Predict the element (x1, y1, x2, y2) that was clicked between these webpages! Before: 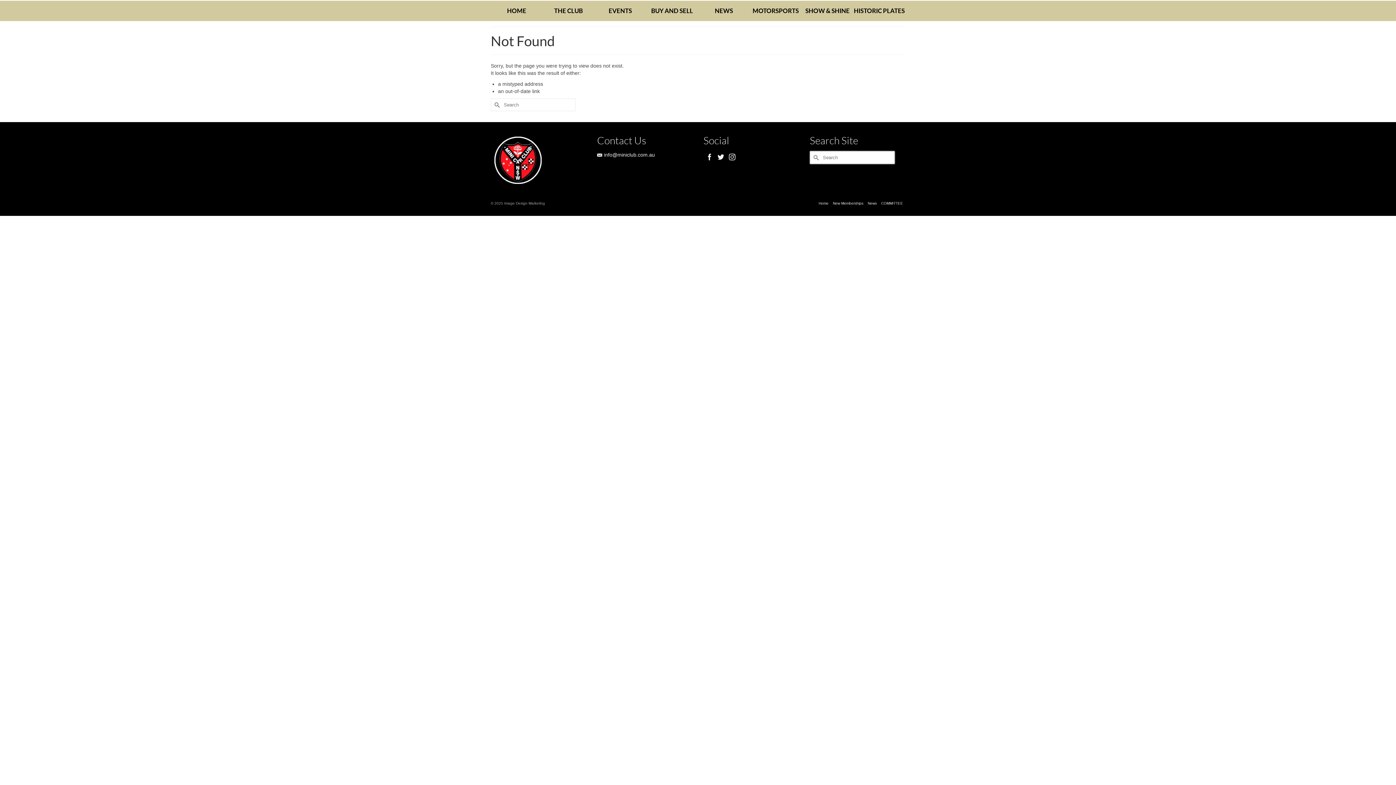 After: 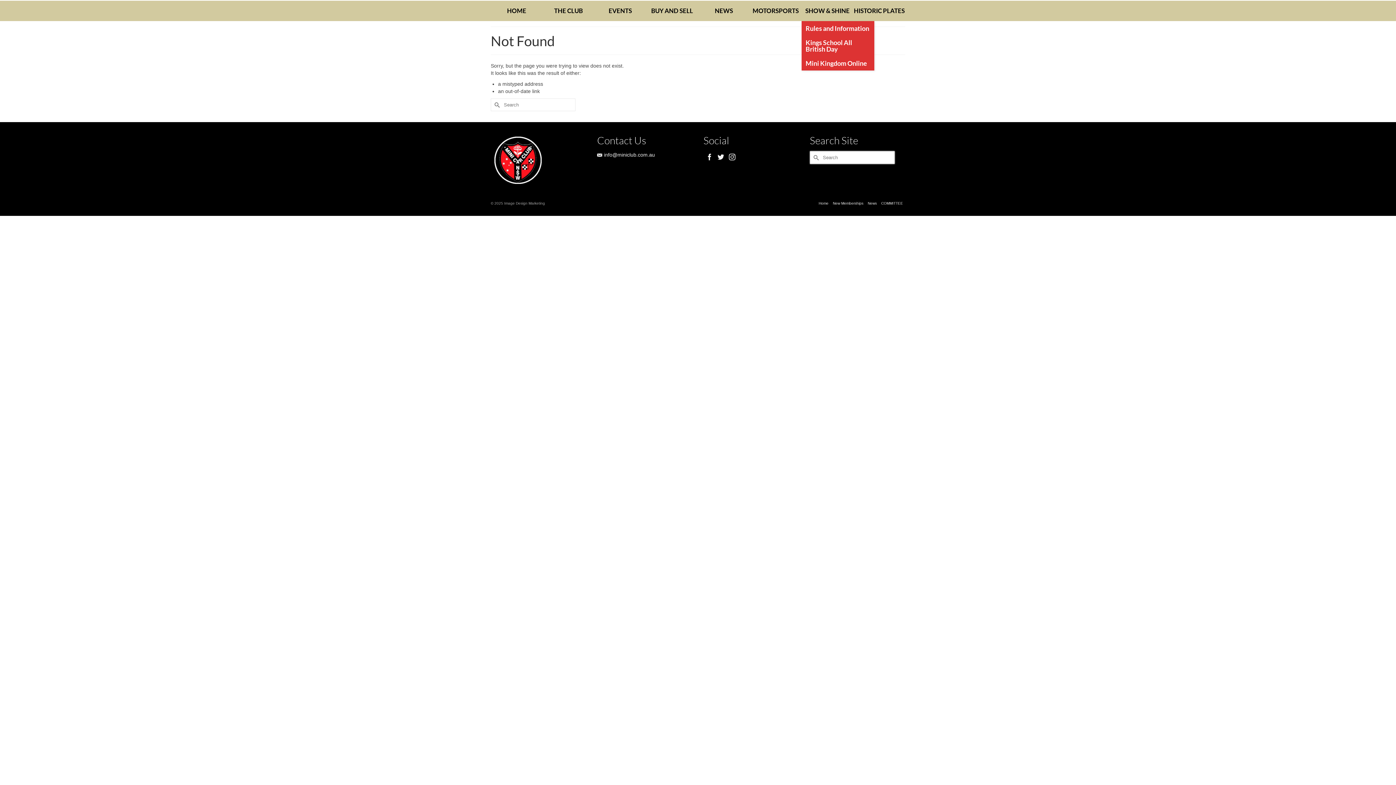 Action: label: SHOW & SHINE bbox: (801, 0, 853, 21)